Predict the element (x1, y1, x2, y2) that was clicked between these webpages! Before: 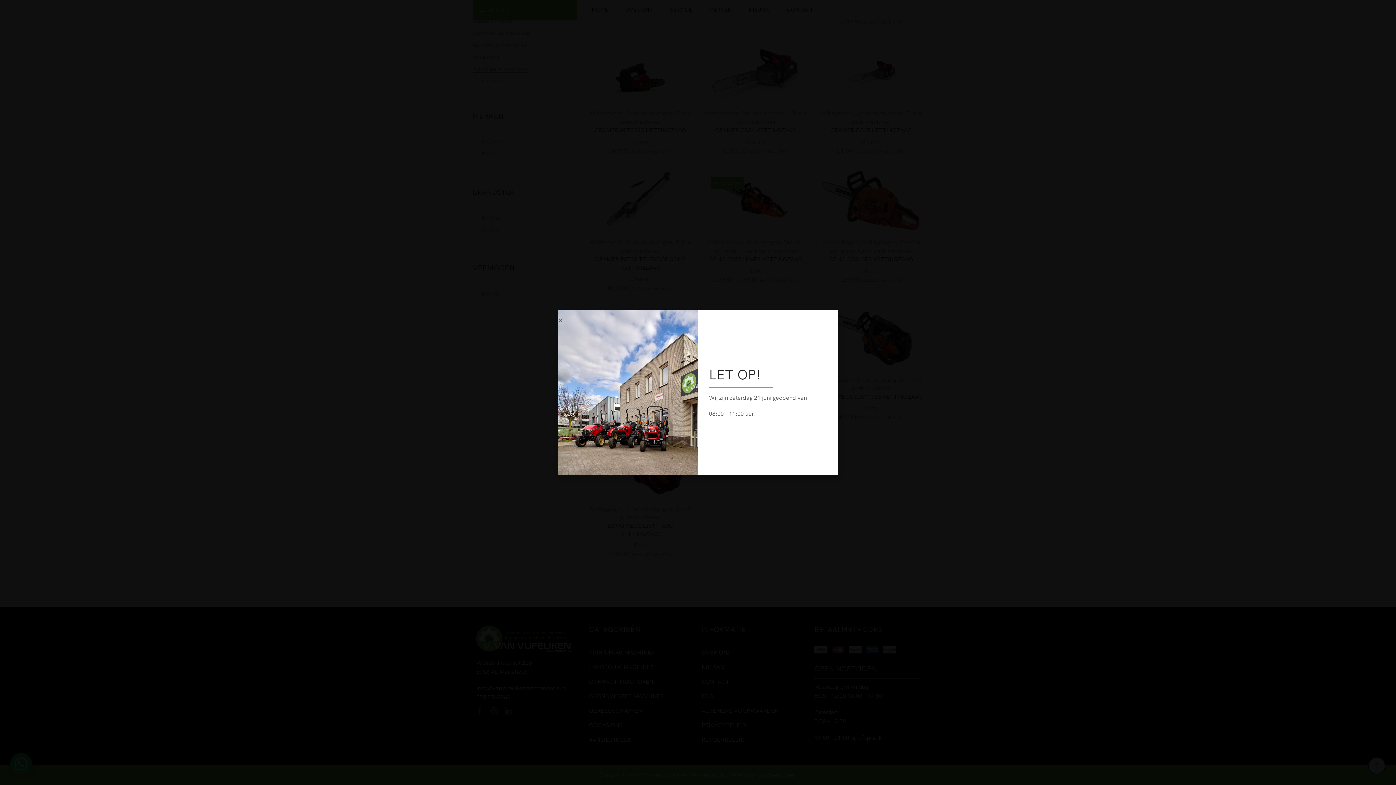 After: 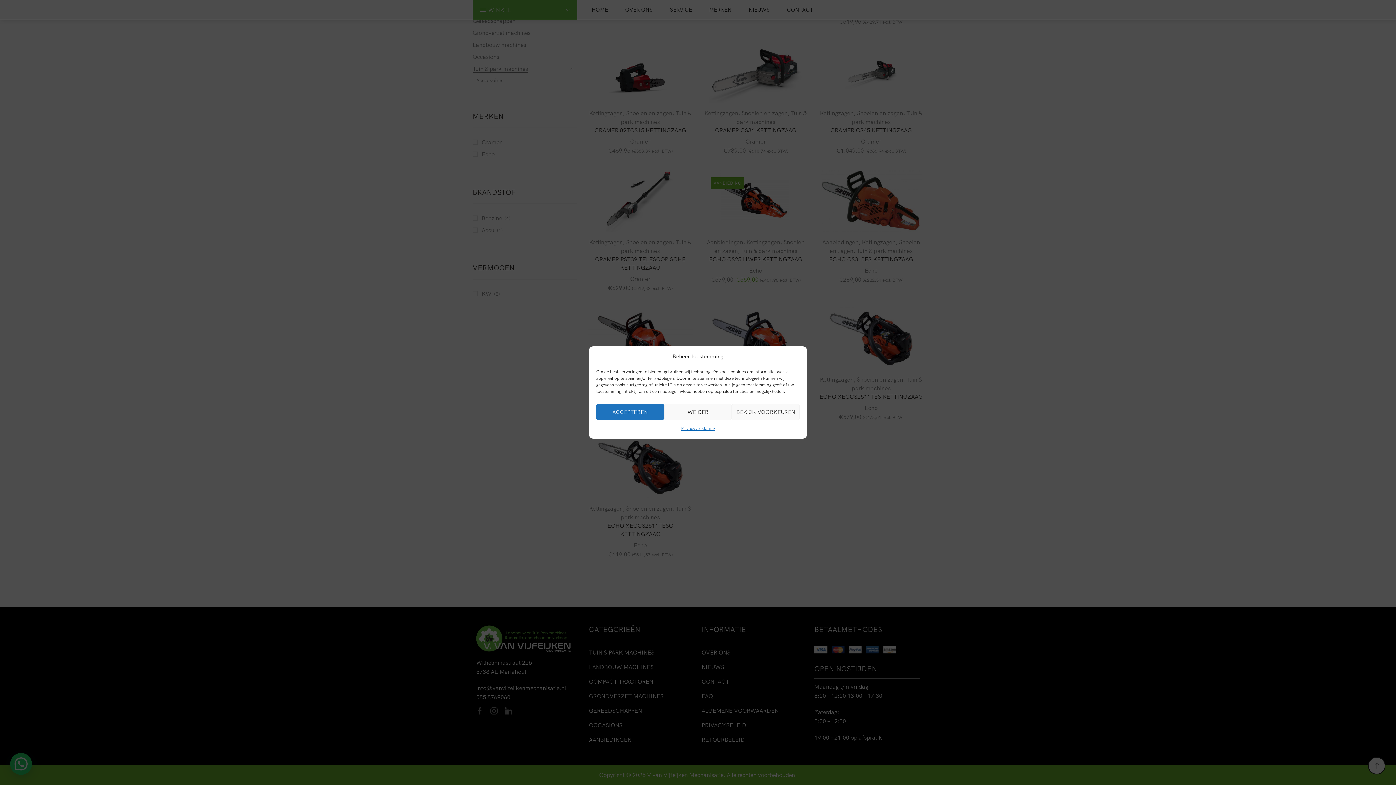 Action: label: Close bbox: (558, 317, 563, 323)